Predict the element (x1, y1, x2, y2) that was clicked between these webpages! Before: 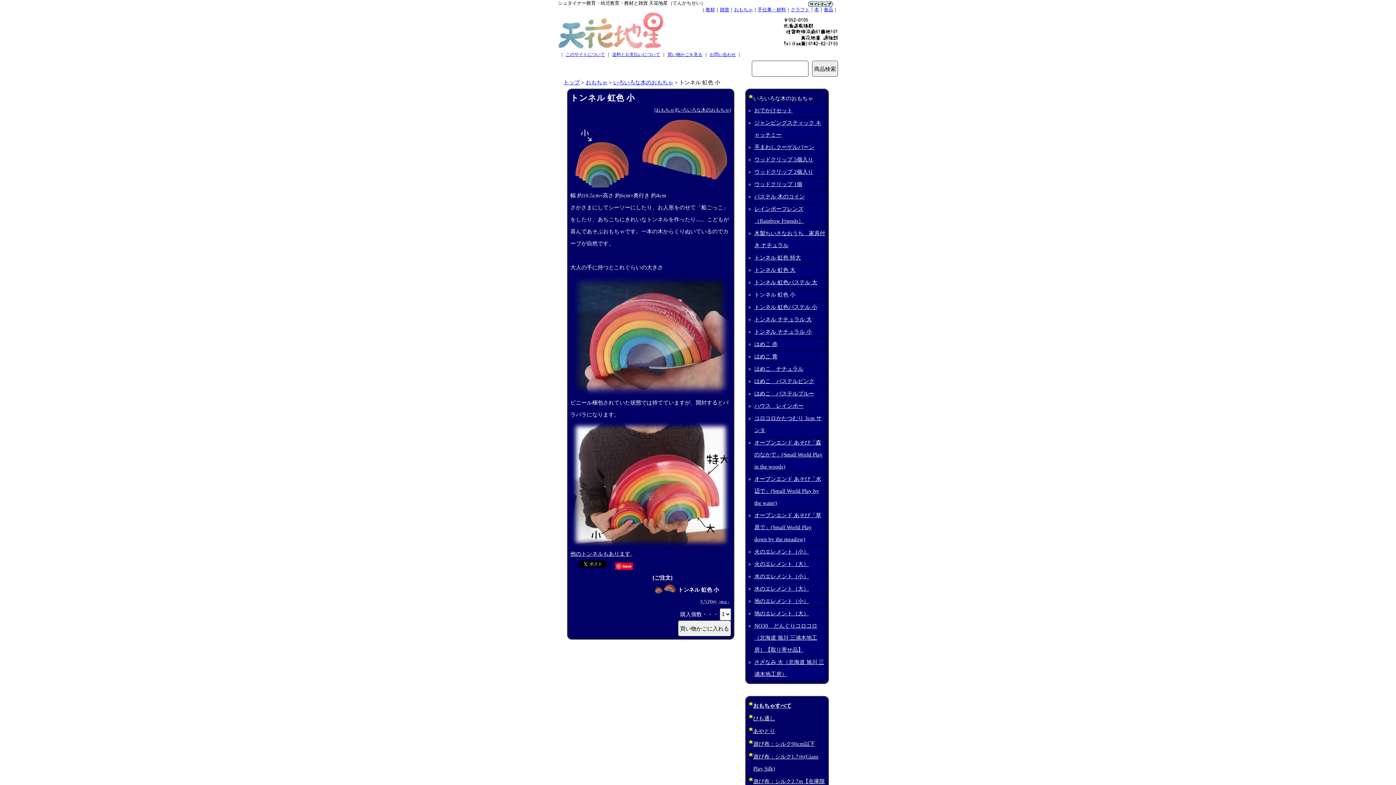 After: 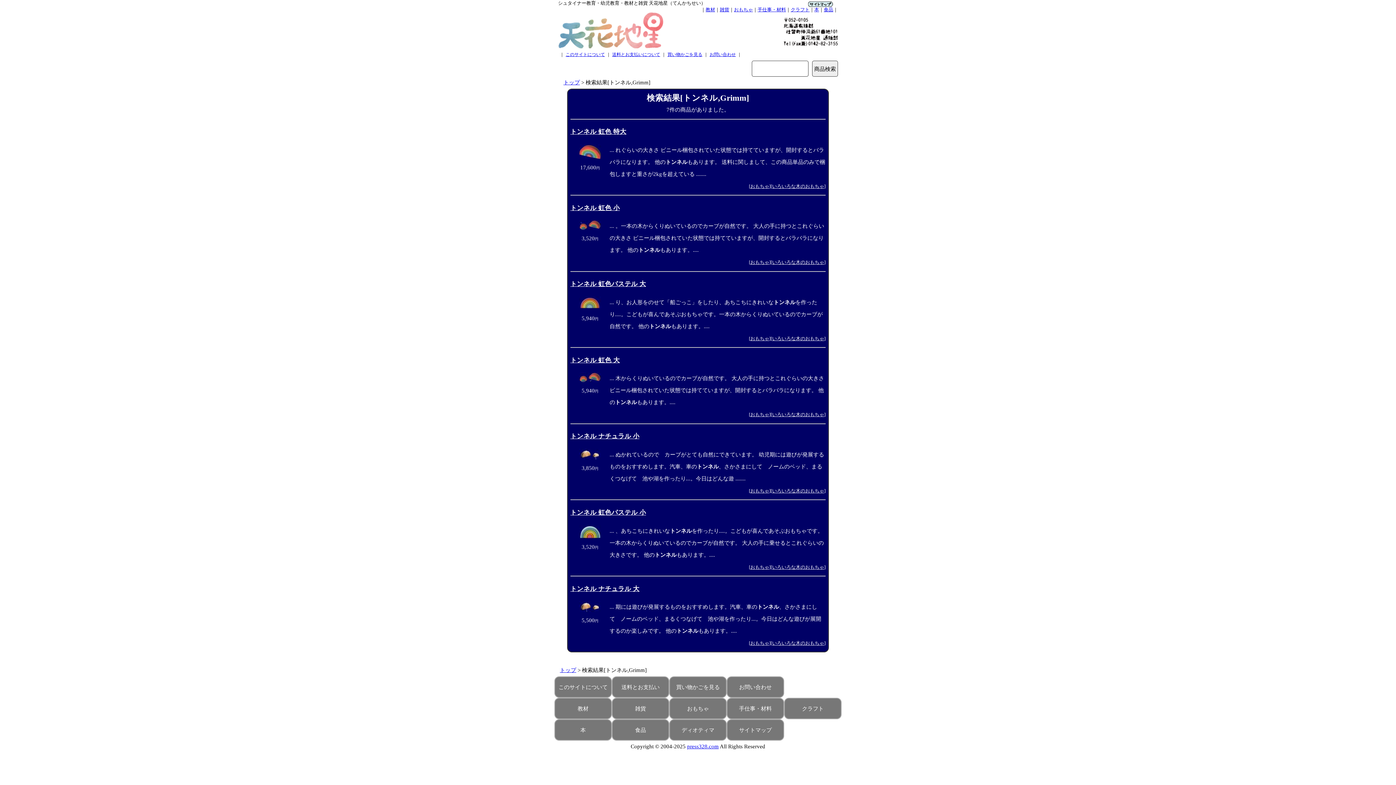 Action: bbox: (570, 551, 630, 557) label: 他のトンネルもあります